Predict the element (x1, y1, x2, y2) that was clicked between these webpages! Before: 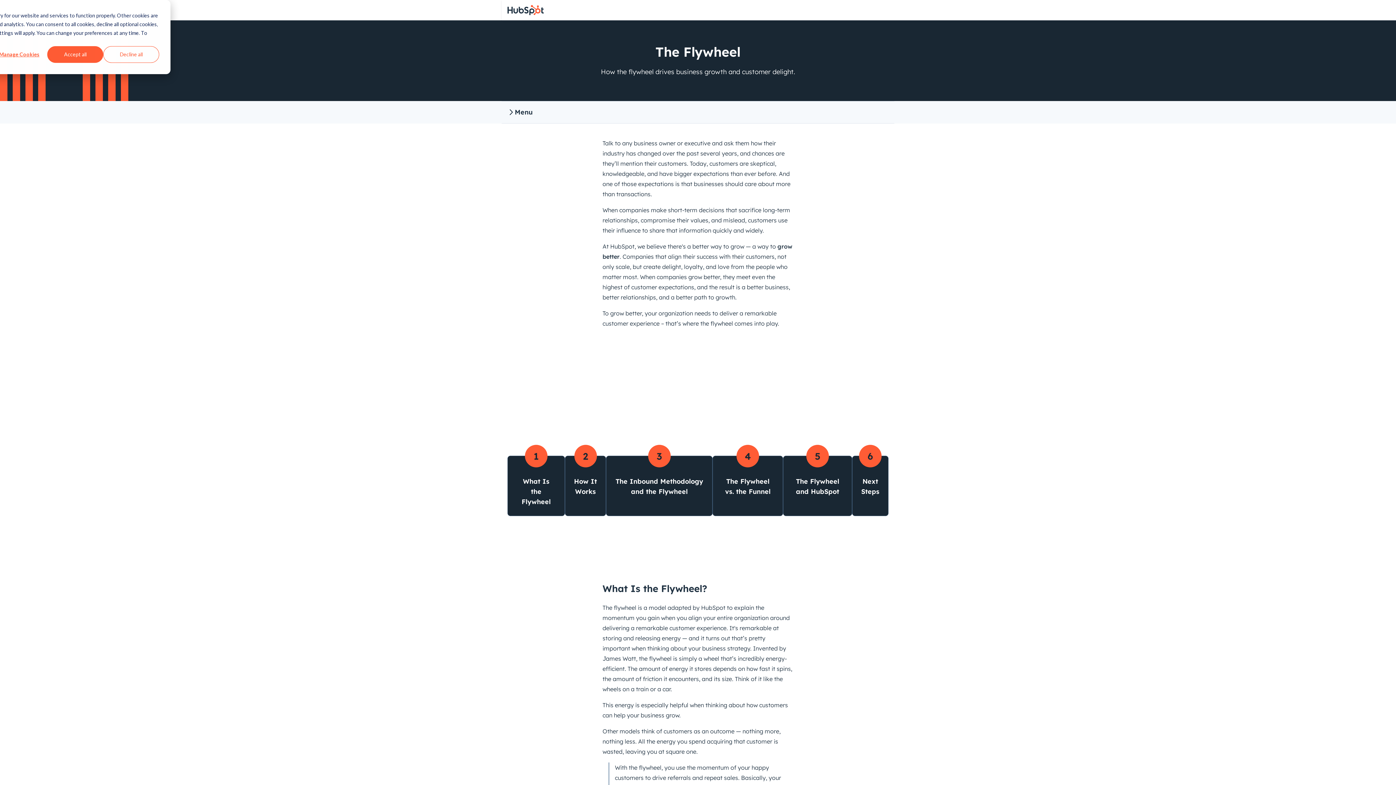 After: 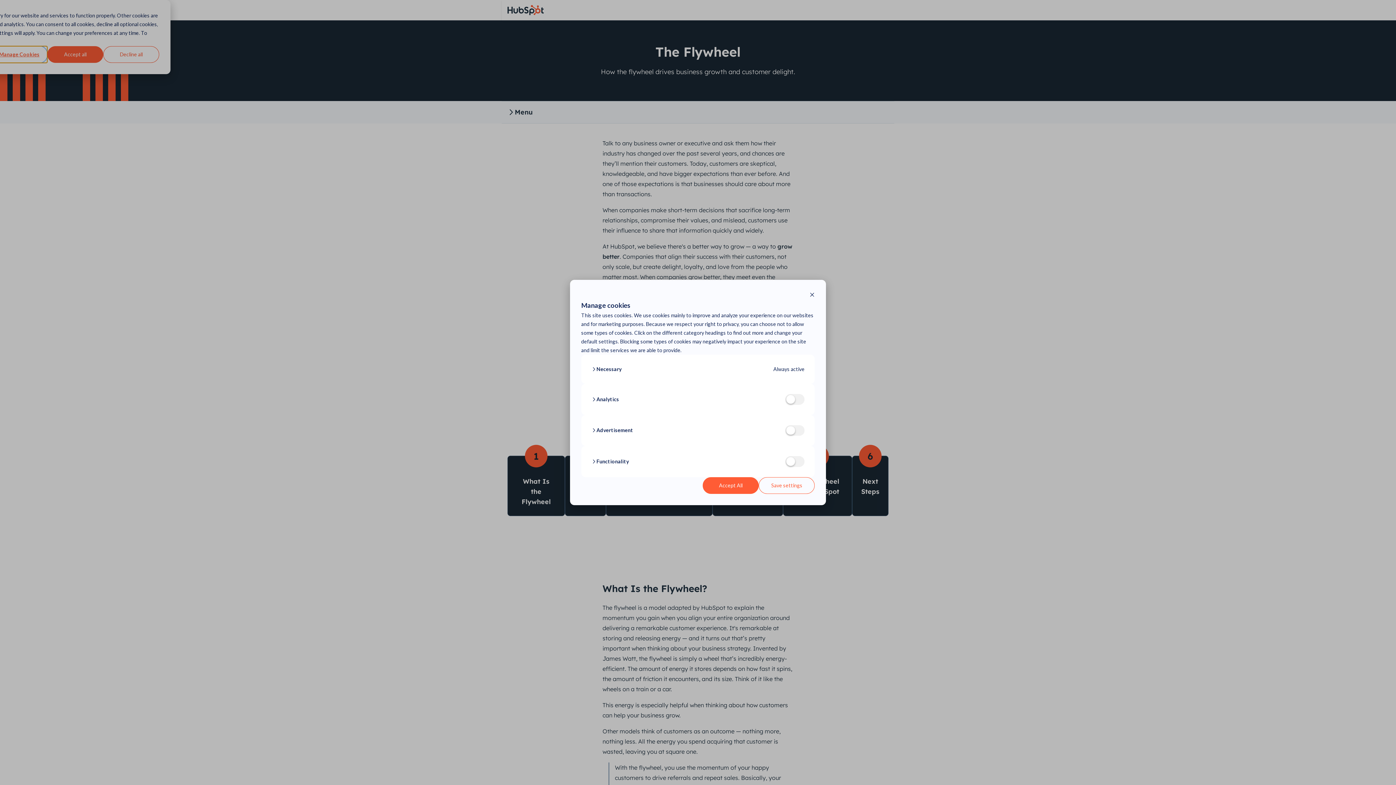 Action: label: Manage Cookies bbox: (-8, 46, 47, 62)